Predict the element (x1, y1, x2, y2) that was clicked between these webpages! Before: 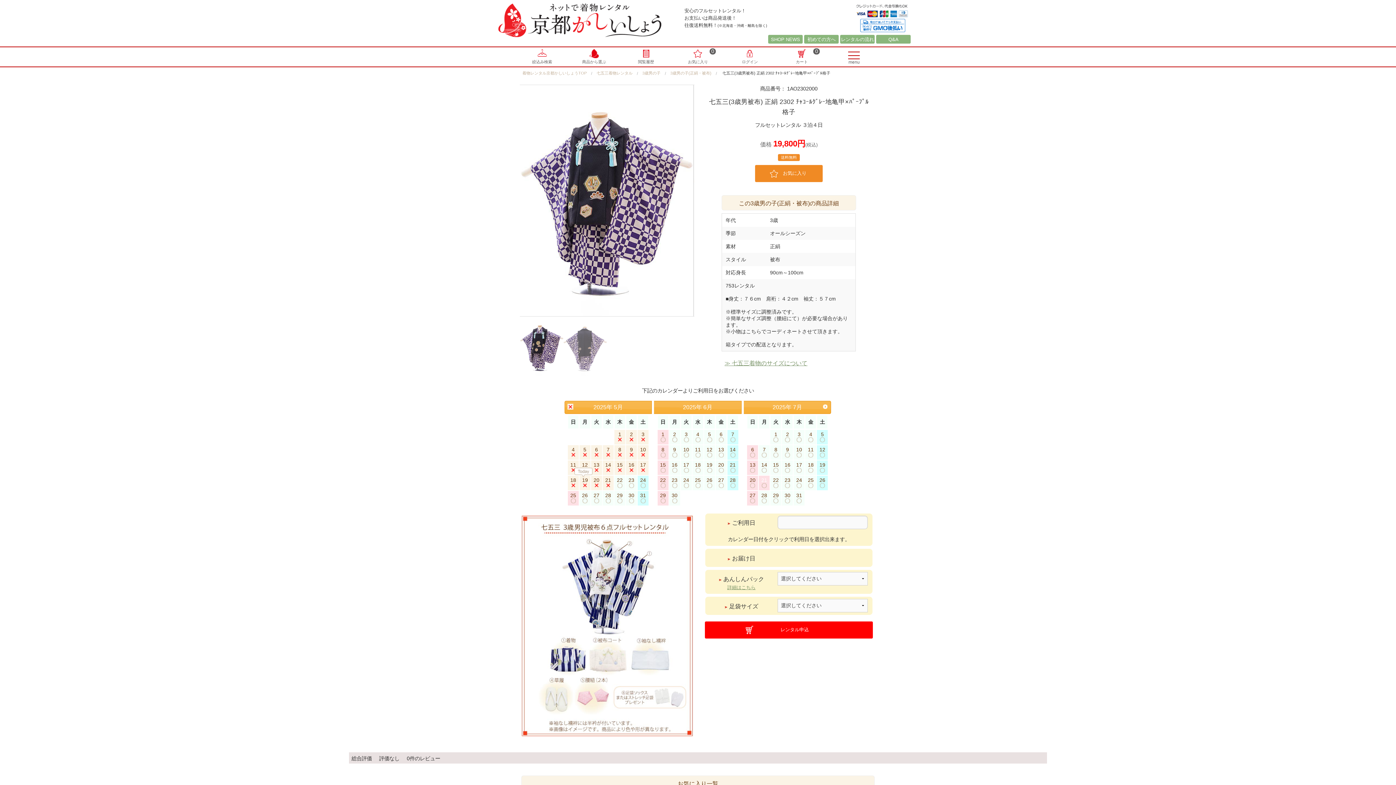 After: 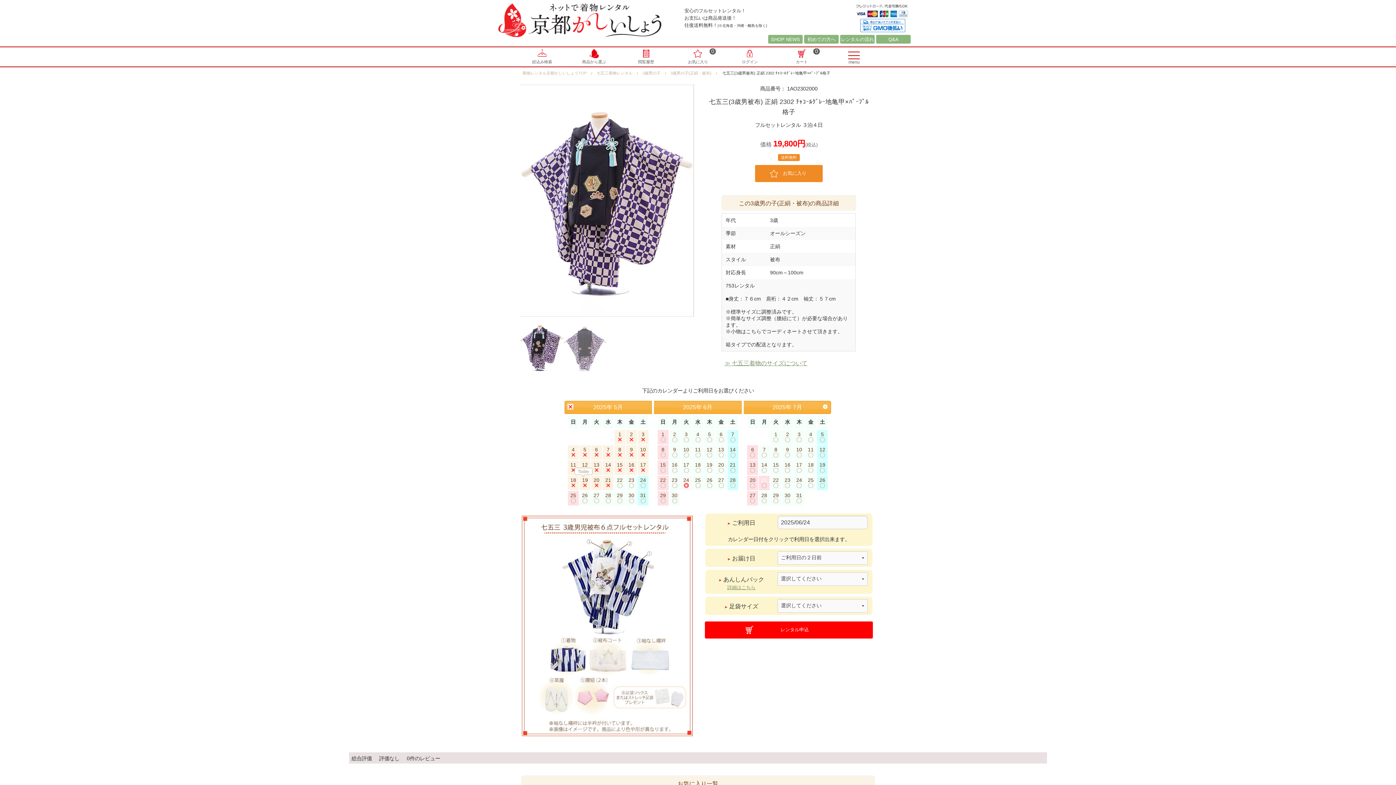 Action: label: 24 bbox: (680, 475, 691, 490)